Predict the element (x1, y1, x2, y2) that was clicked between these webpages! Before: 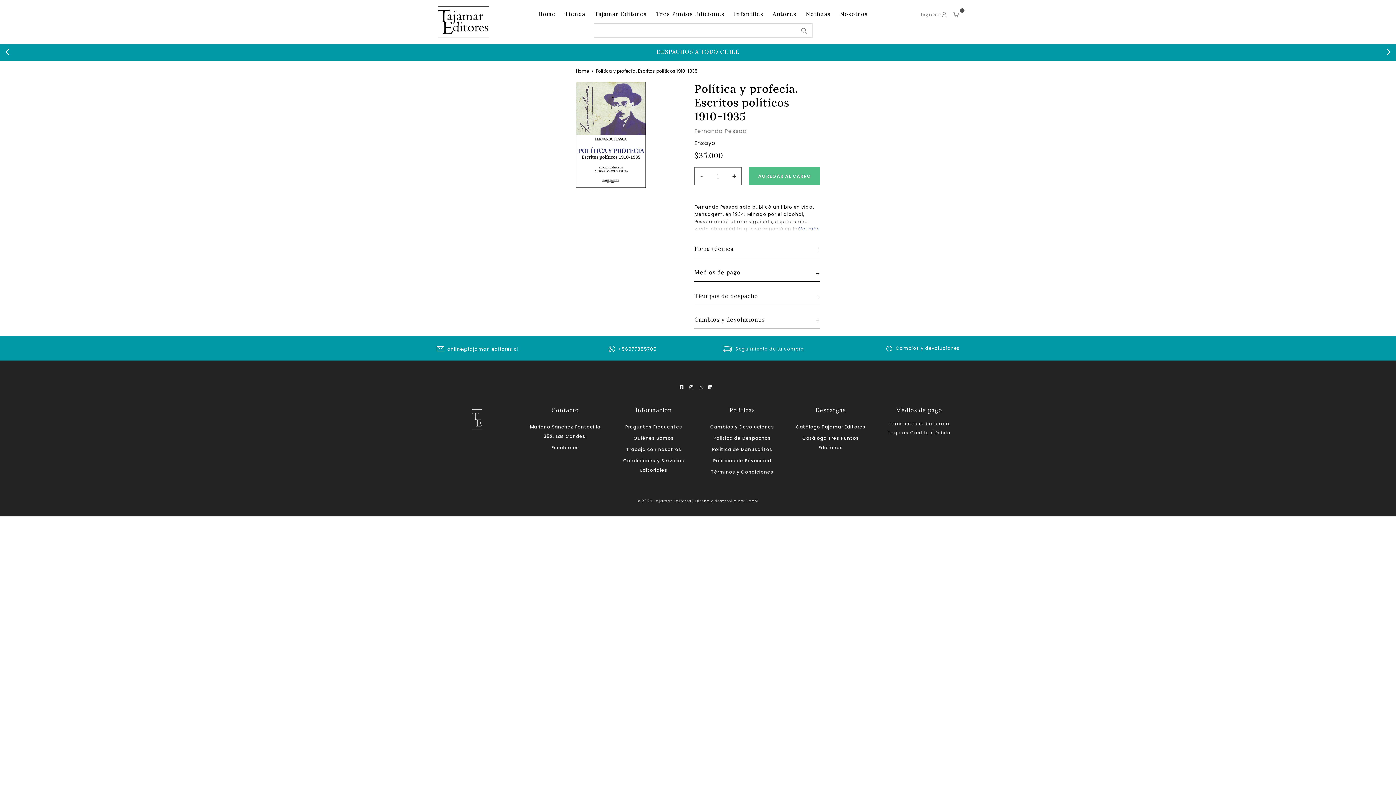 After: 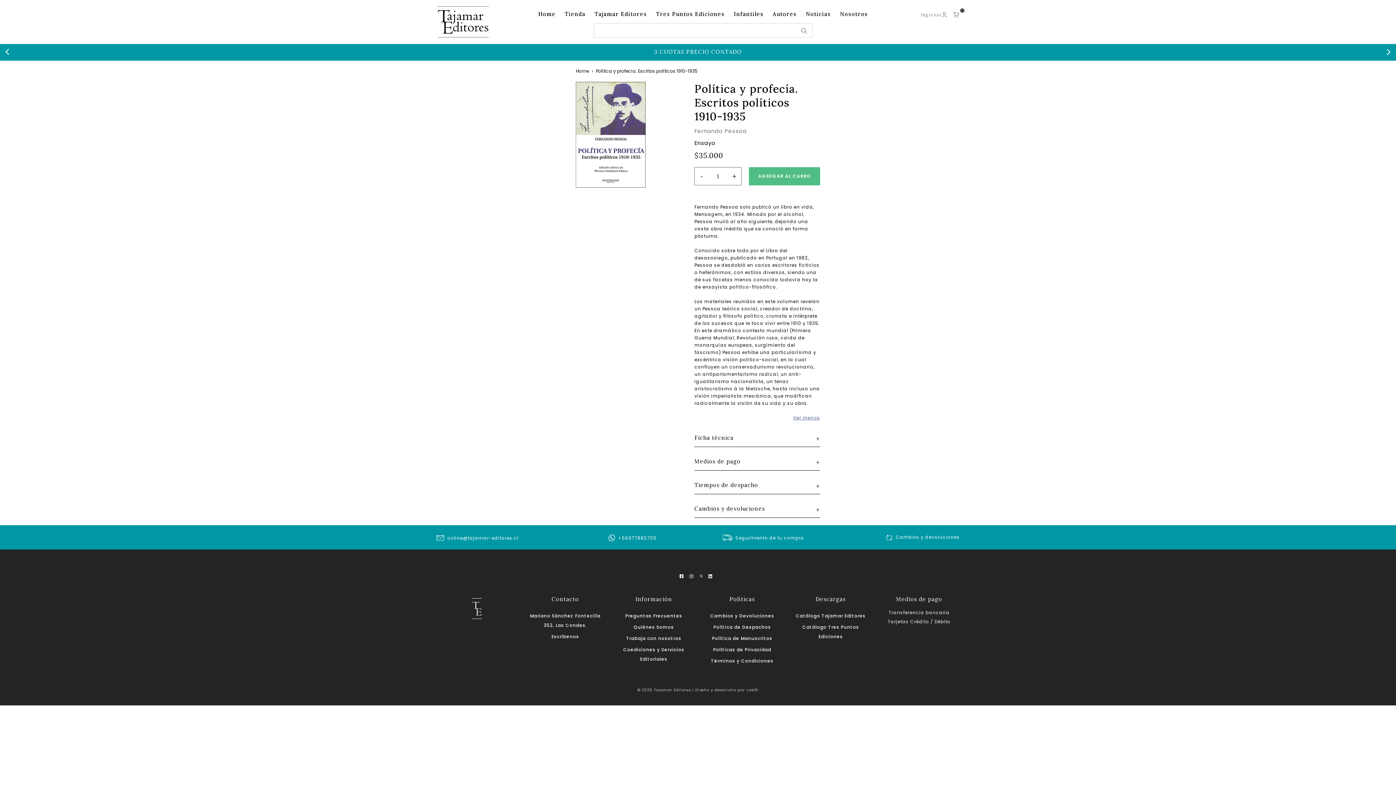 Action: bbox: (799, 225, 820, 232) label: Ver más